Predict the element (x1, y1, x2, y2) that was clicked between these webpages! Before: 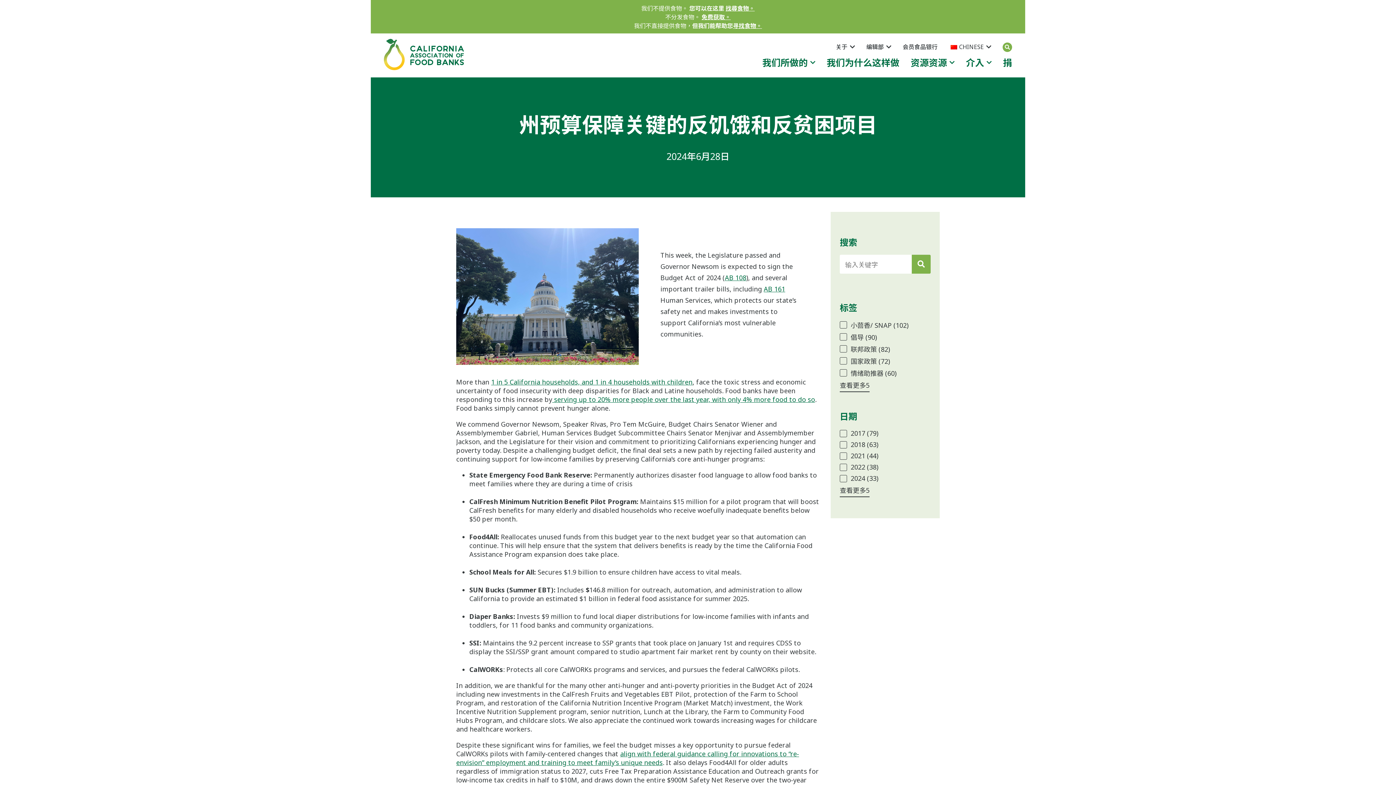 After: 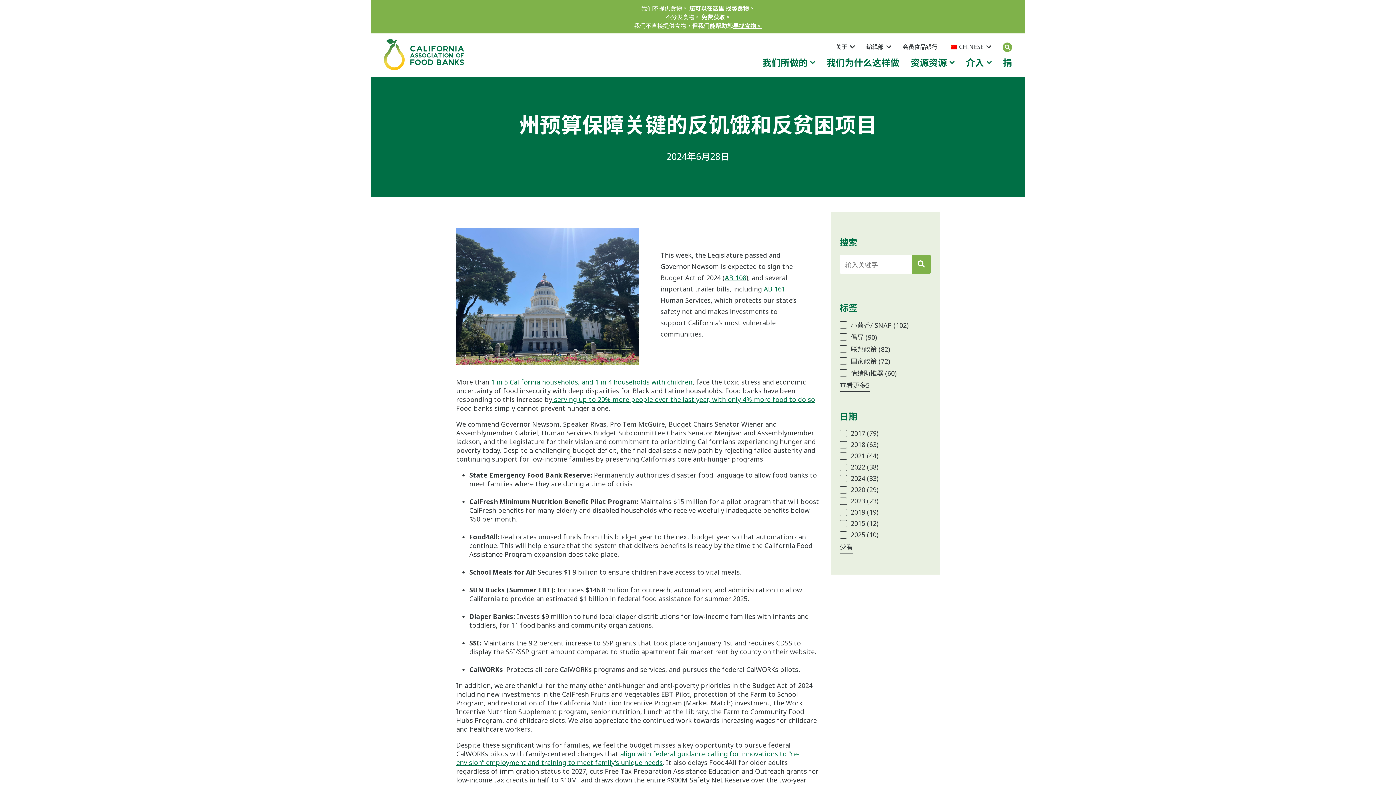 Action: label: 查看更多5 bbox: (840, 486, 869, 497)